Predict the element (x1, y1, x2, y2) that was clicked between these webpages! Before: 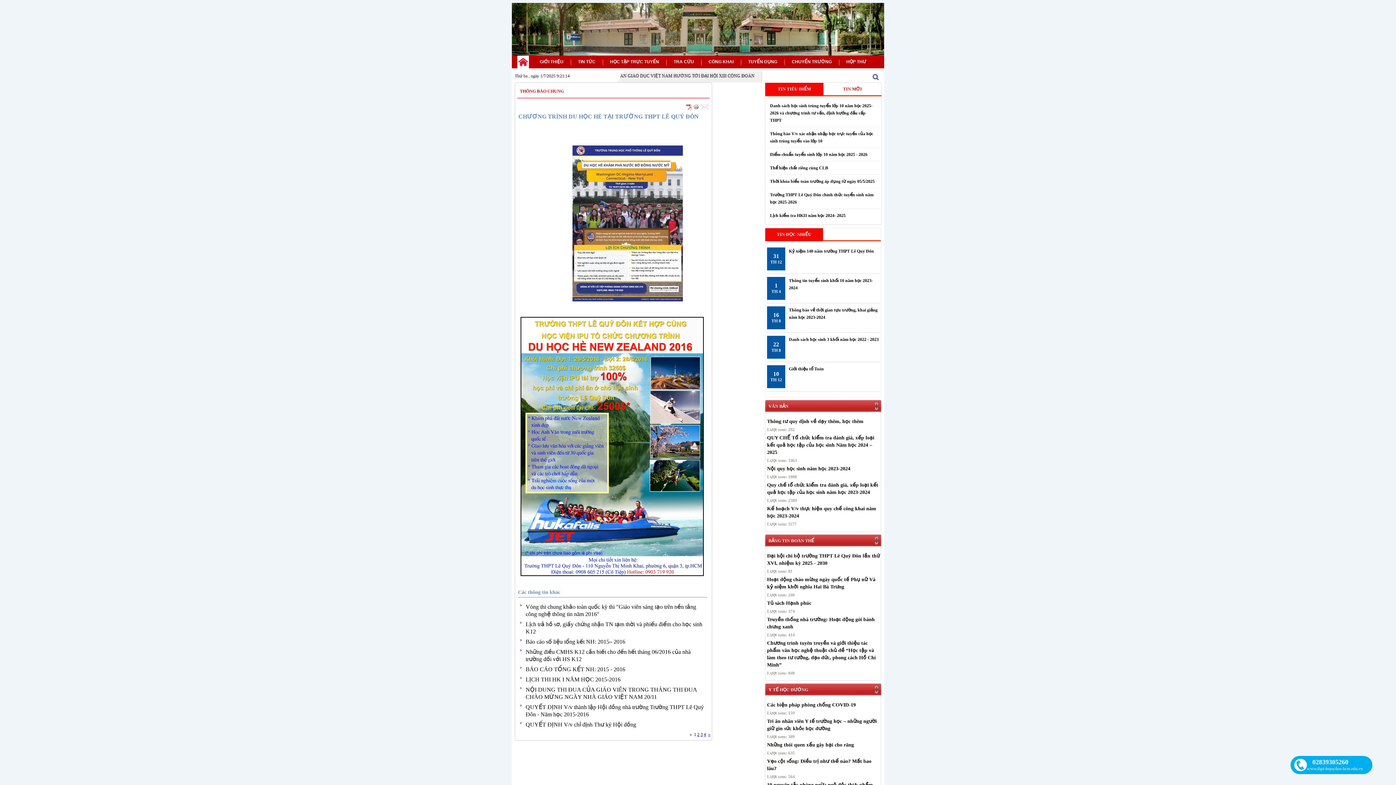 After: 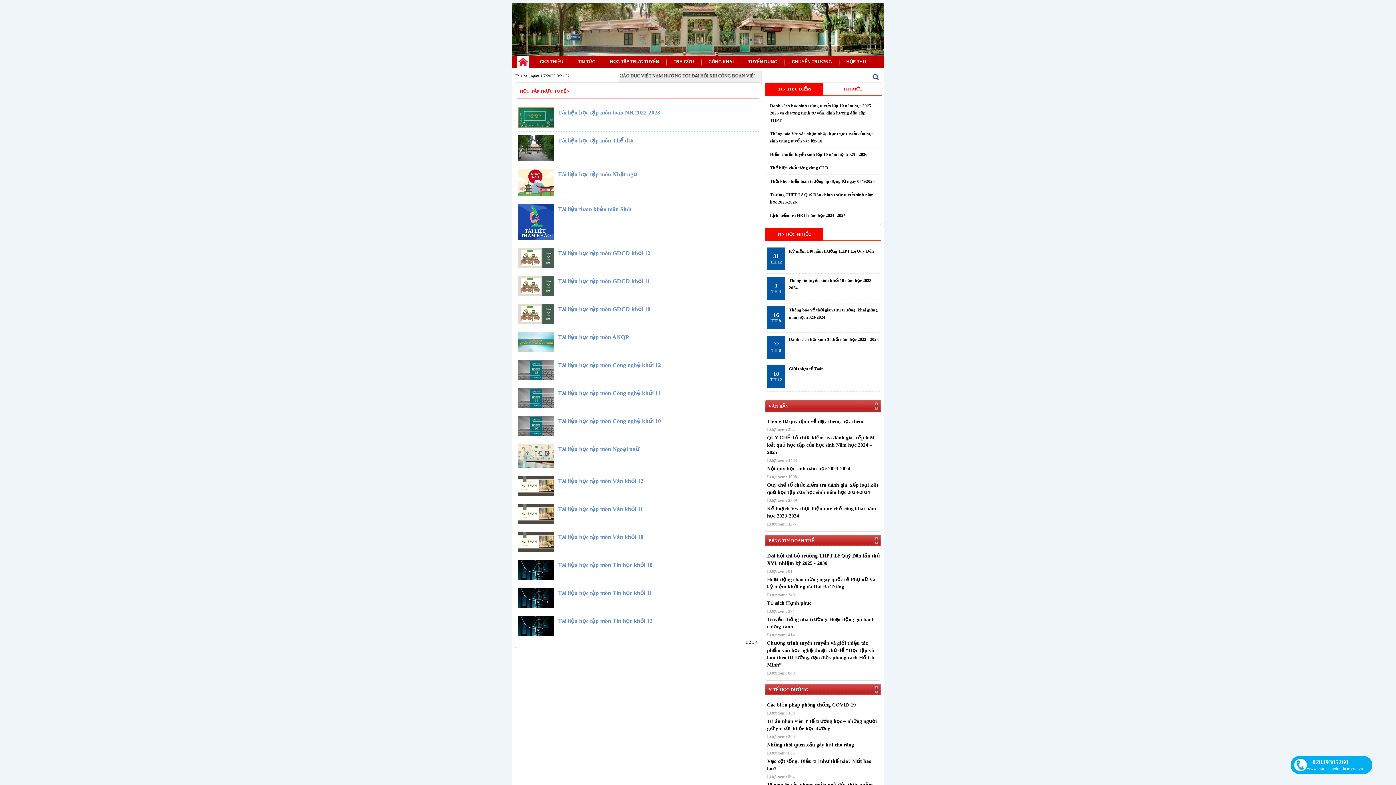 Action: label: HỌC TẬP TRỰC TUYẾN bbox: (604, 57, 664, 67)